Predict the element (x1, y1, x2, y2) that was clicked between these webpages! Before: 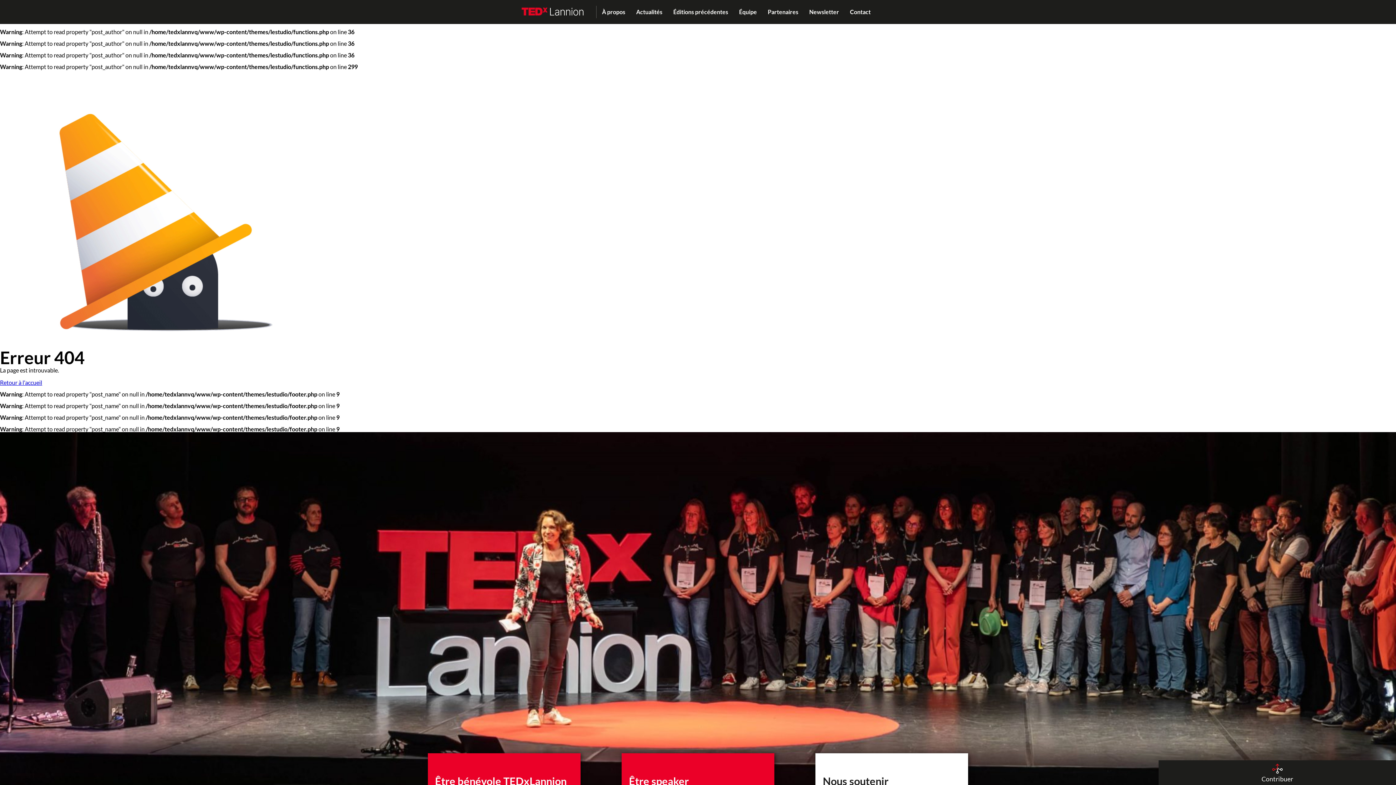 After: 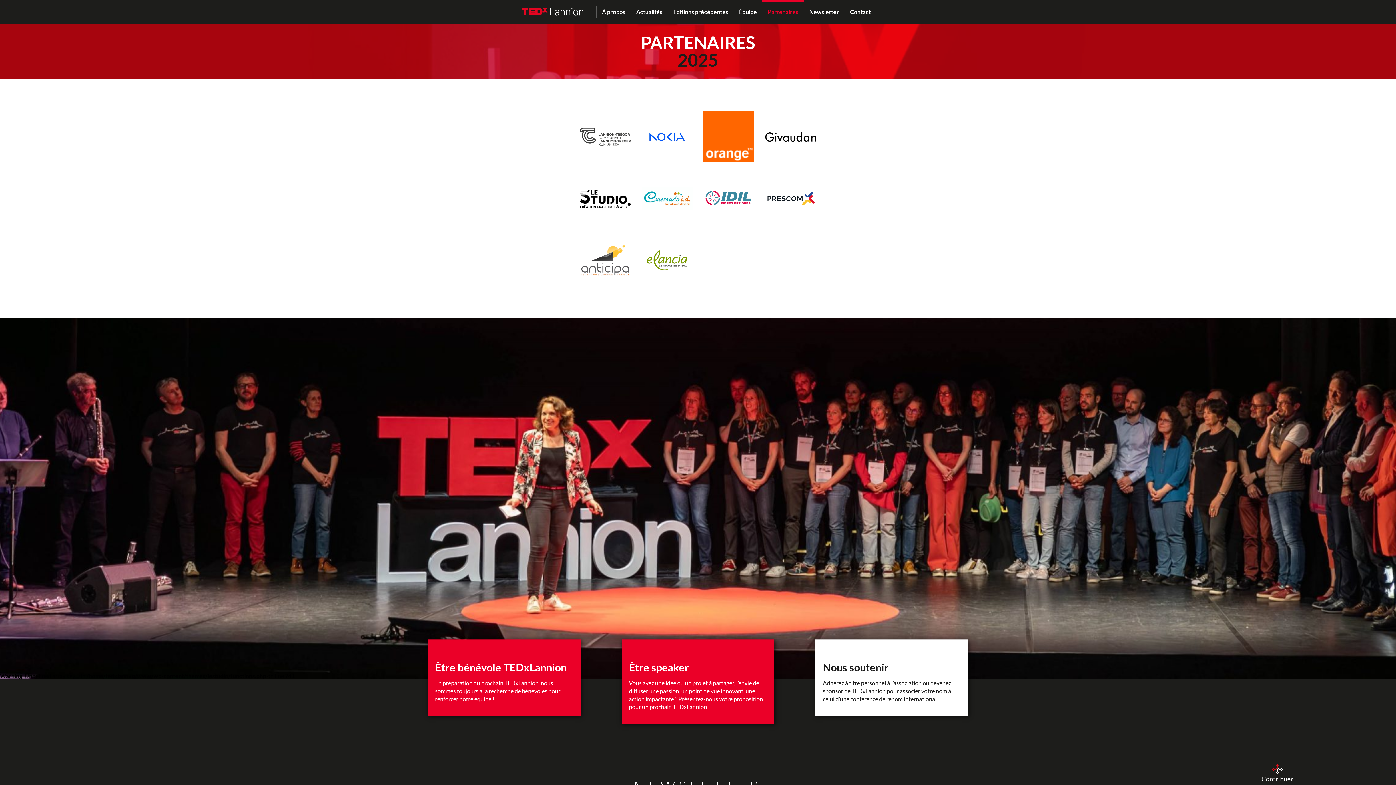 Action: bbox: (762, 0, 804, 24) label: Partenaires